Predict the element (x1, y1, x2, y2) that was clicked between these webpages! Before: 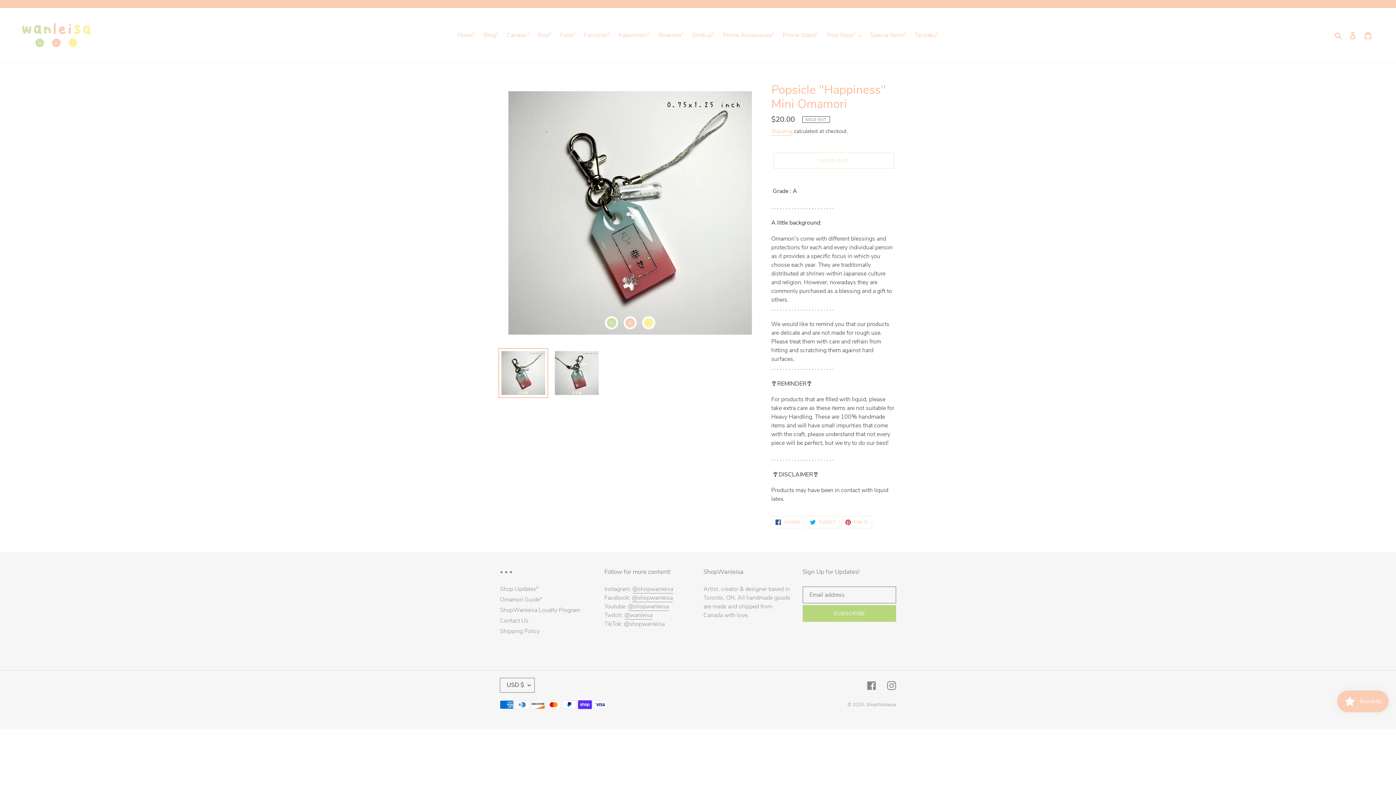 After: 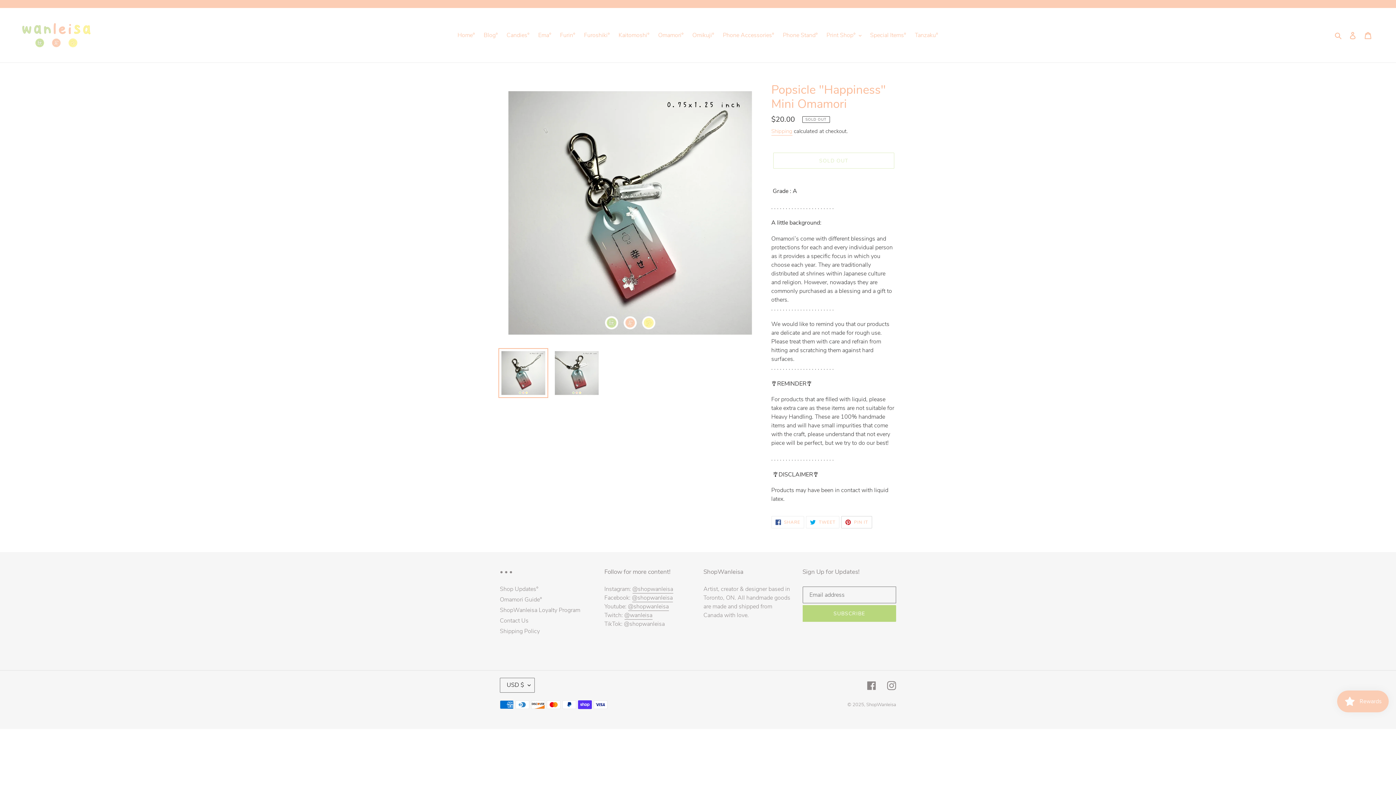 Action: label:  PIN IT
PIN ON PINTEREST bbox: (841, 516, 872, 528)